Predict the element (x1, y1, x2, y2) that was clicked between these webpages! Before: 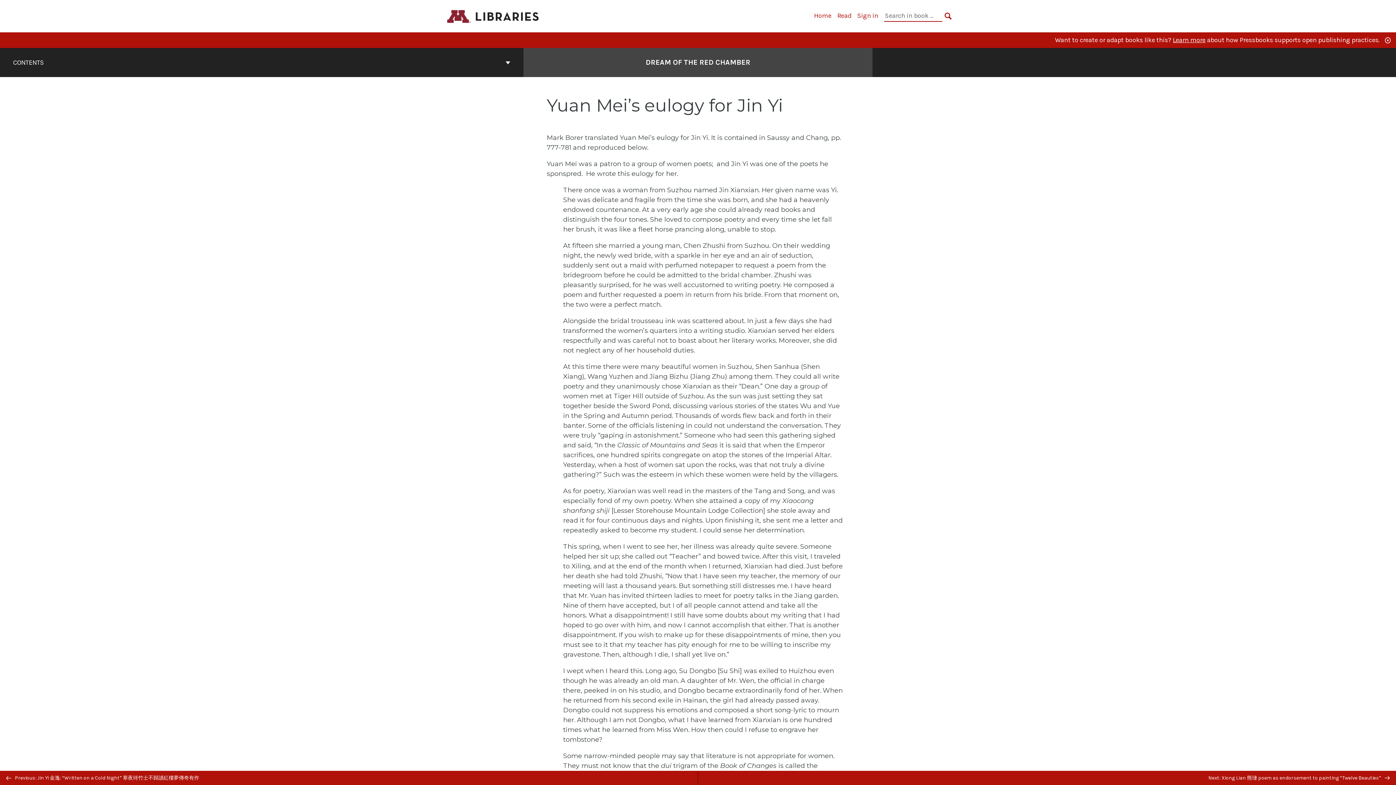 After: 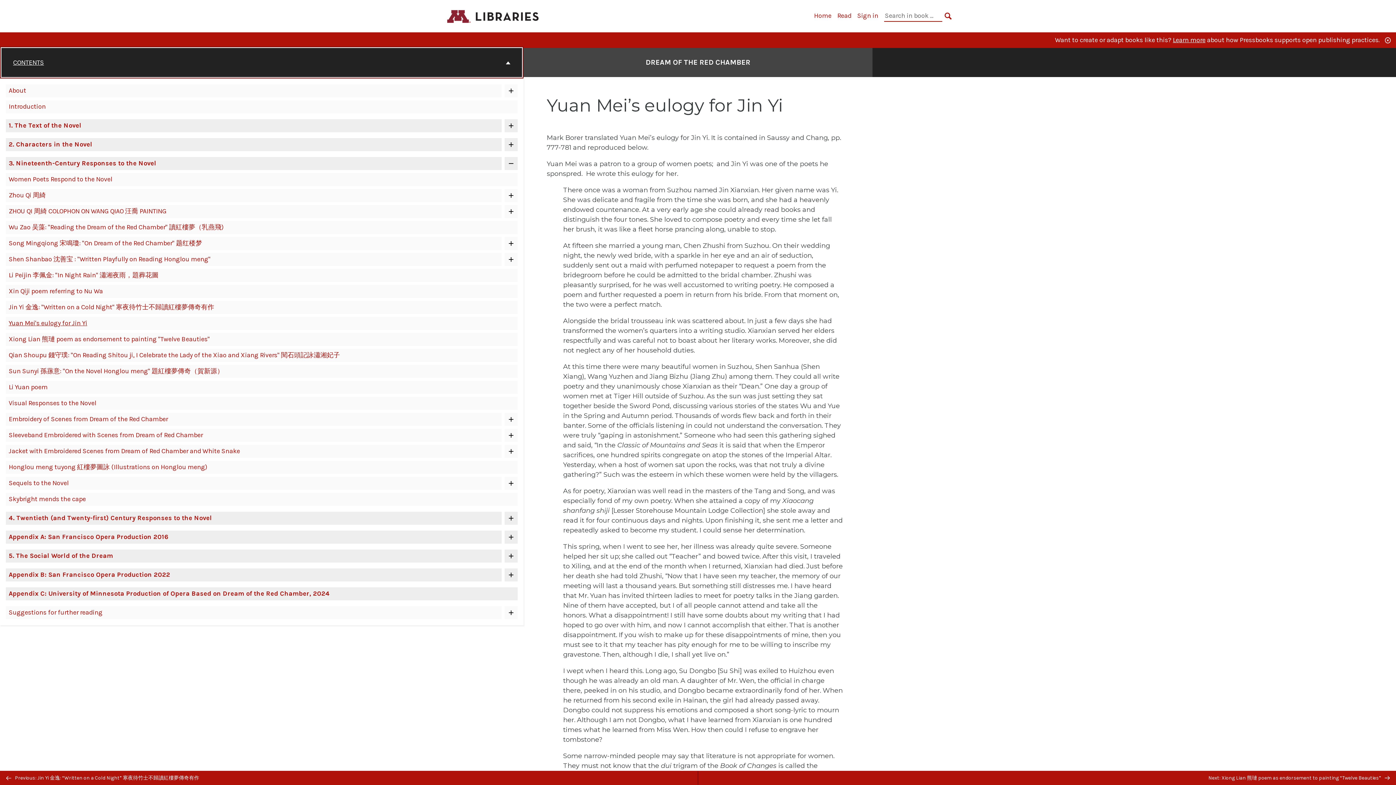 Action: label: CONTENTS bbox: (1, 48, 522, 77)